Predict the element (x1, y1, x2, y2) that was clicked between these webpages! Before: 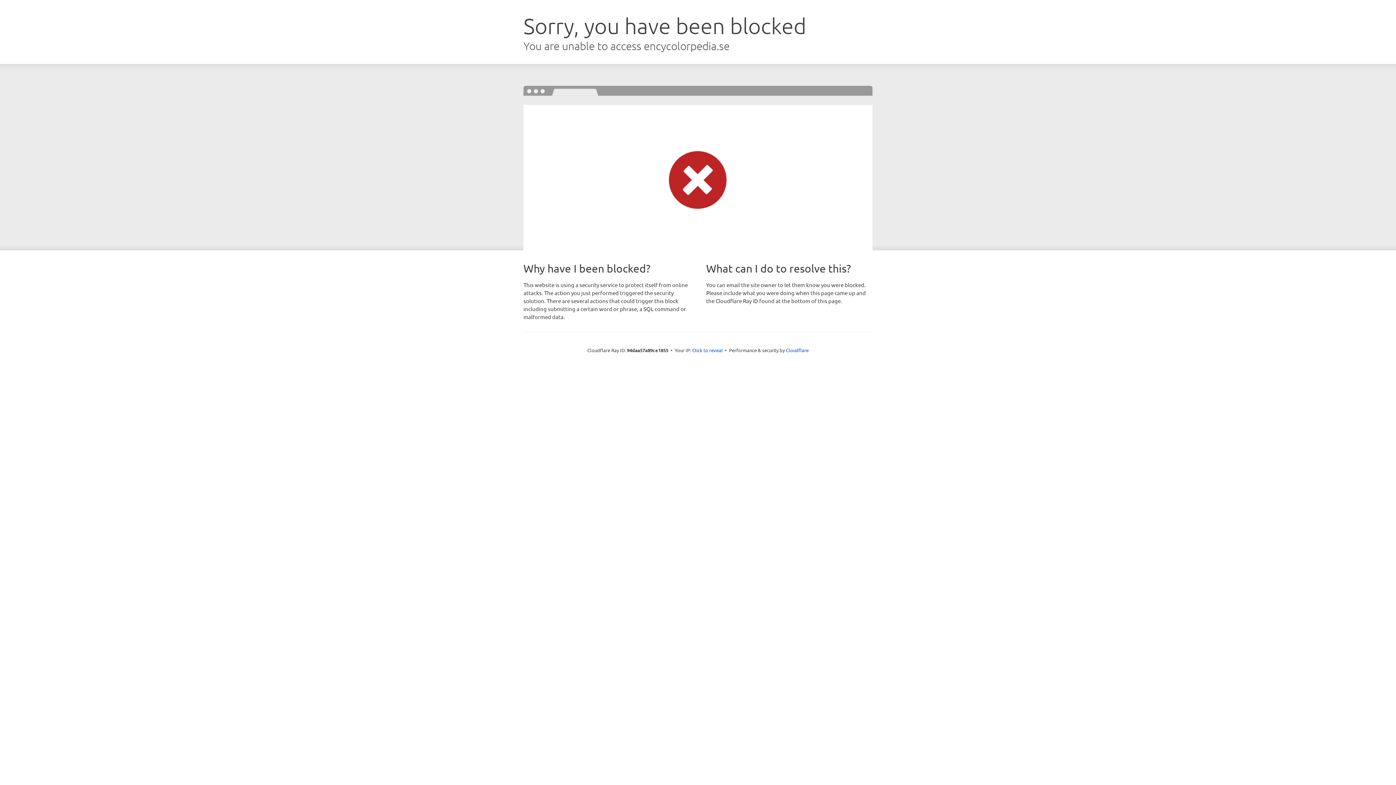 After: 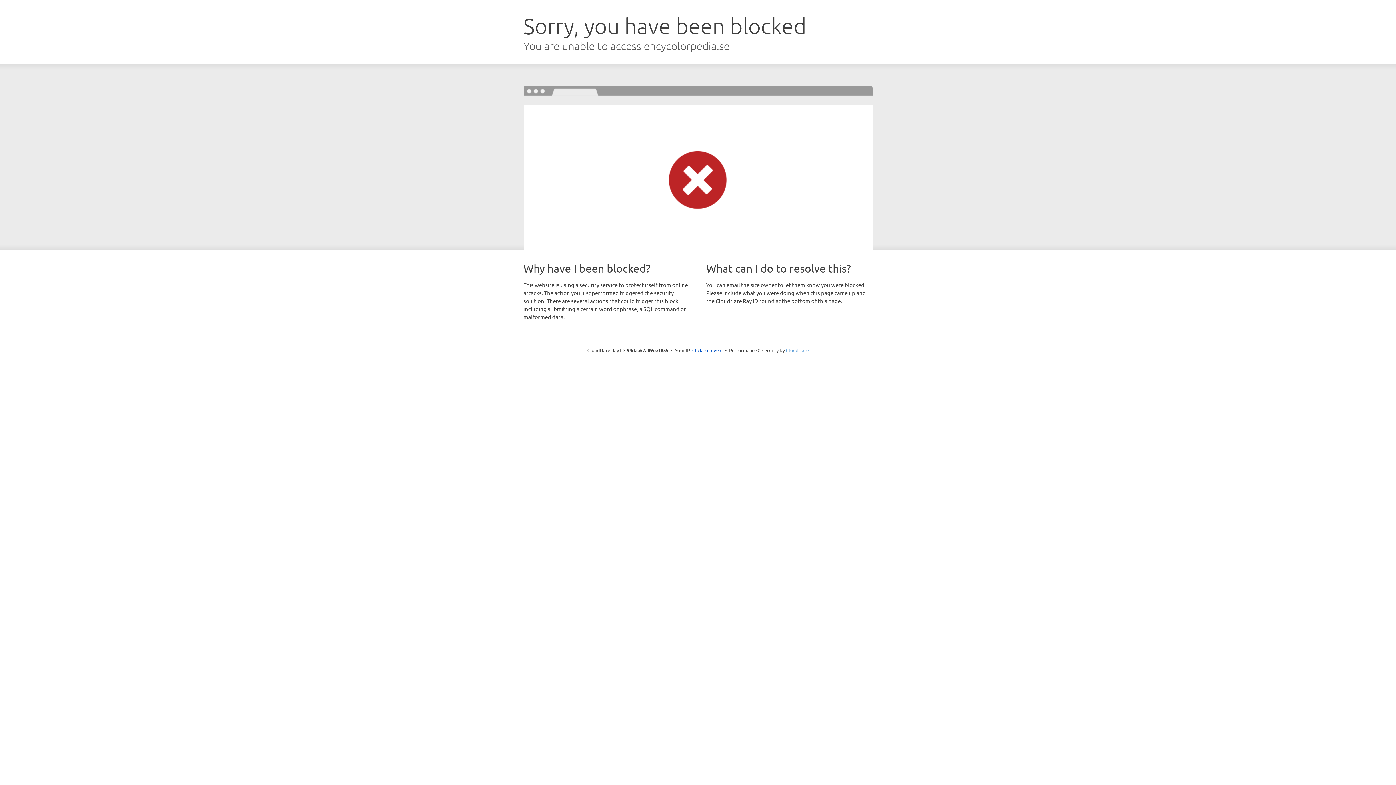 Action: label: Cloudflare bbox: (786, 347, 808, 353)